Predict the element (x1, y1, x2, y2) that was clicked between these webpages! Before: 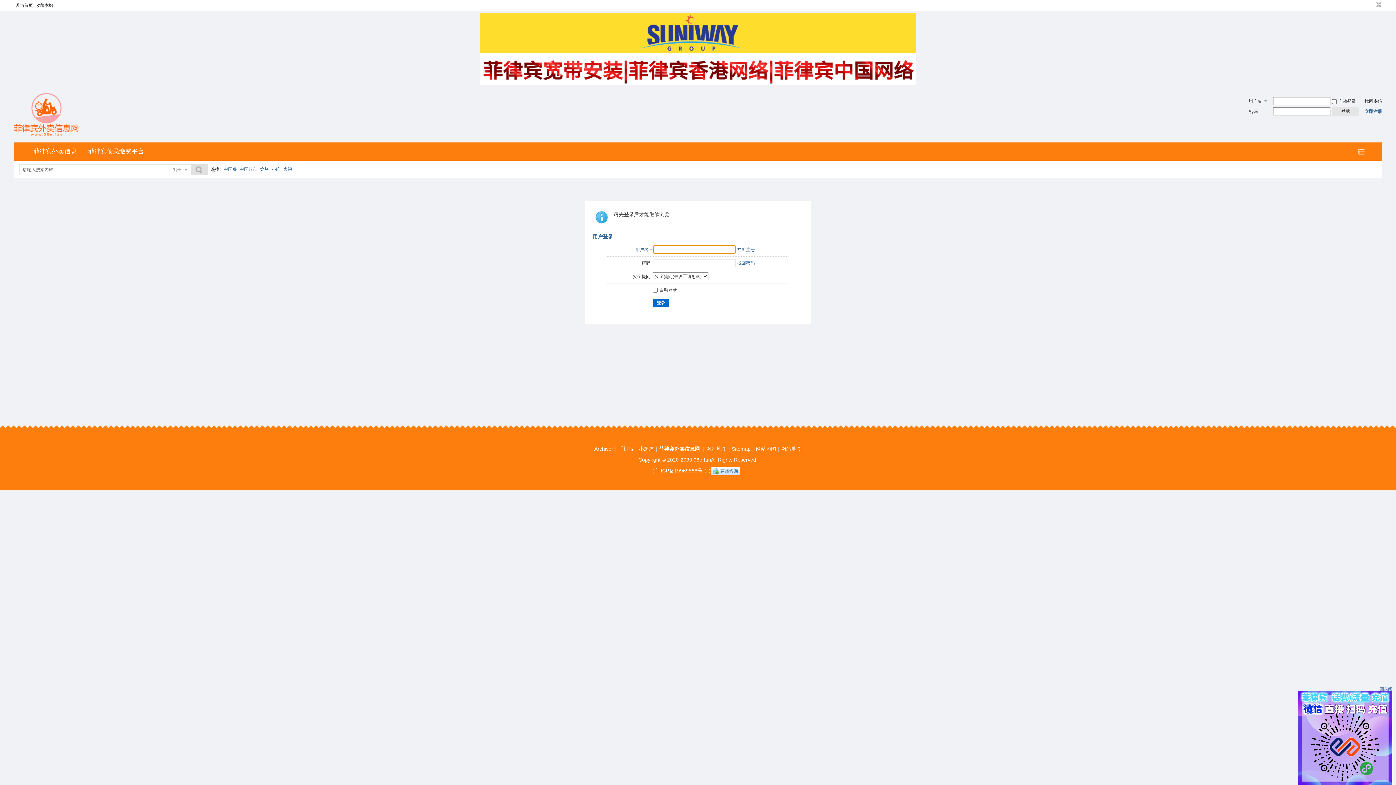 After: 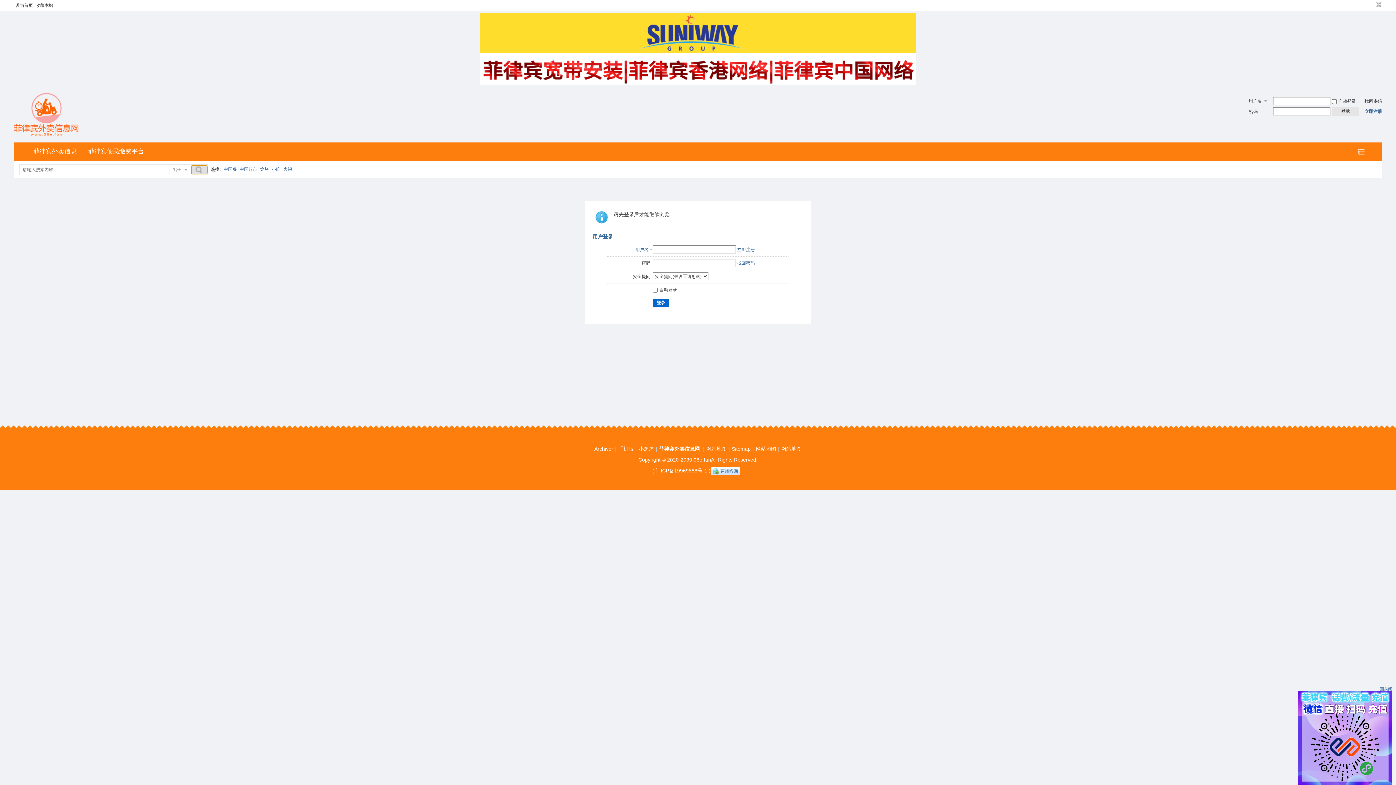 Action: label: 搜索 bbox: (191, 165, 207, 174)